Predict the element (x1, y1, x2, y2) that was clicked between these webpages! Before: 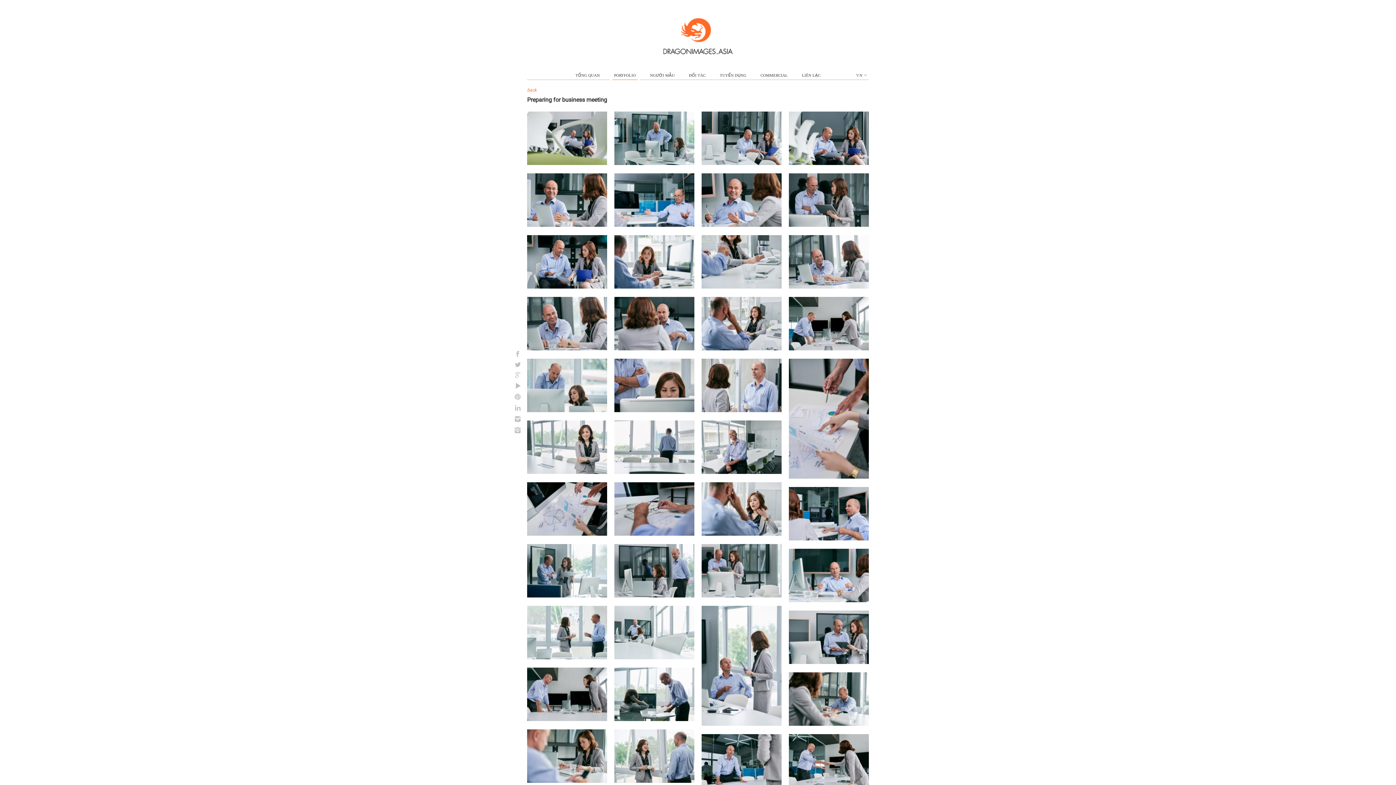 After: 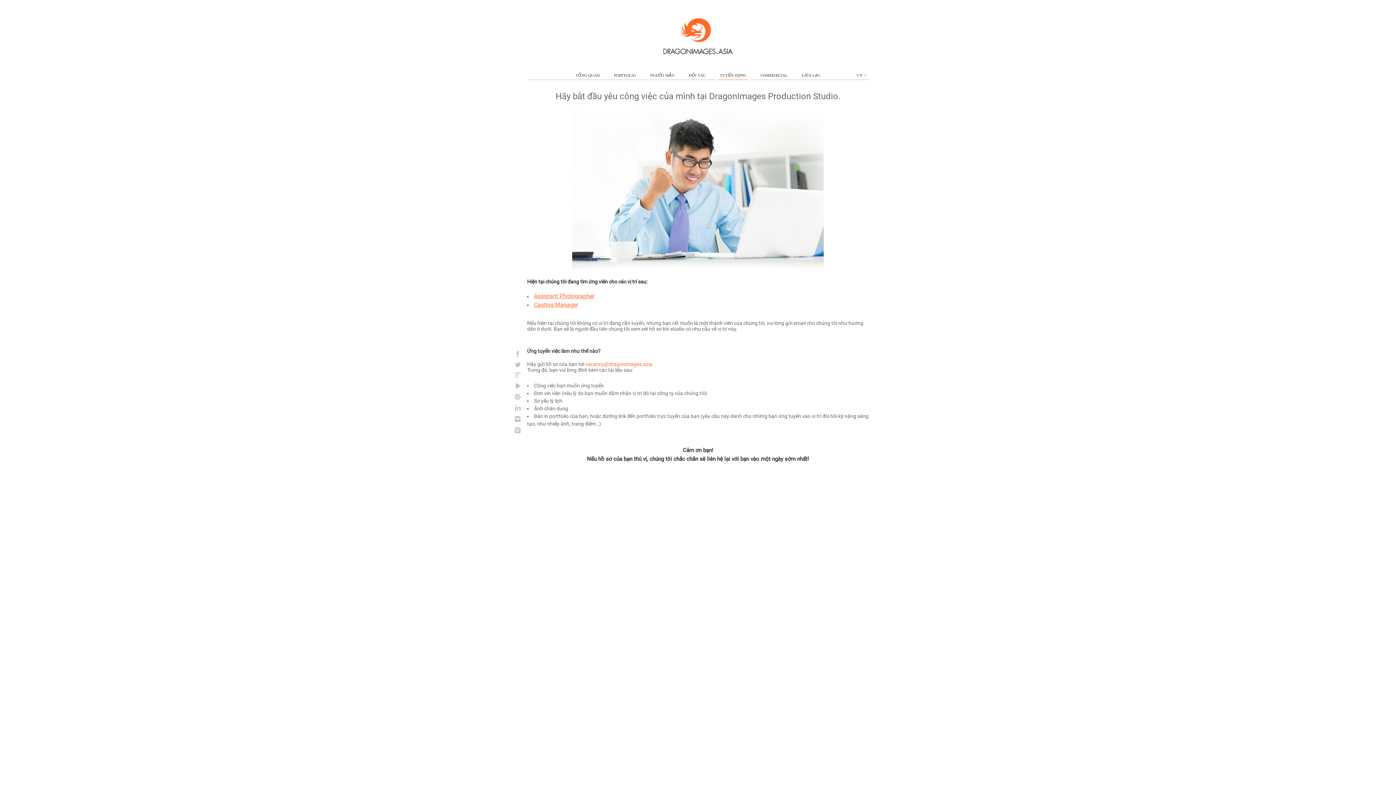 Action: label: TUYỂN DỤNG bbox: (718, 70, 748, 79)